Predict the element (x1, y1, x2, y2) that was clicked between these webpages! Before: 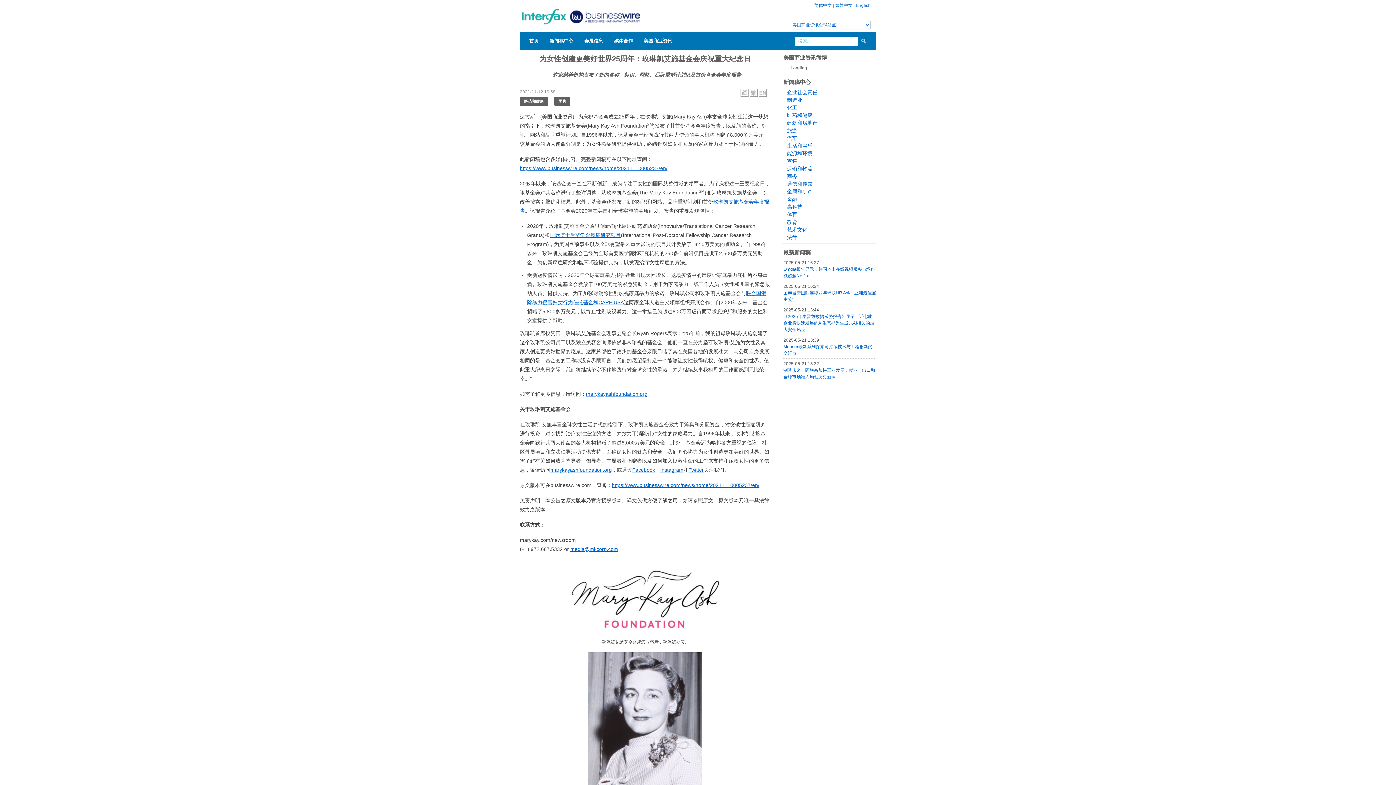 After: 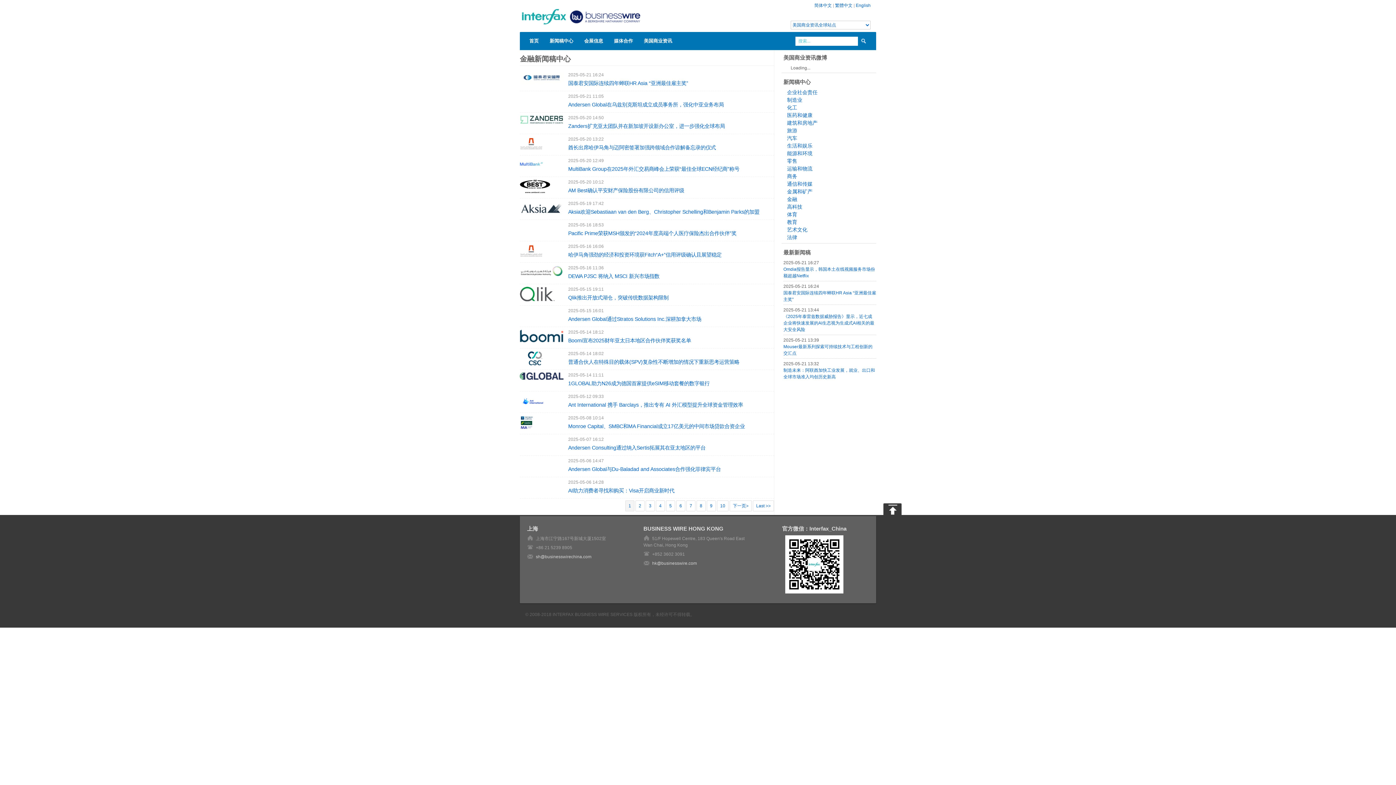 Action: bbox: (787, 196, 797, 202) label: 金融